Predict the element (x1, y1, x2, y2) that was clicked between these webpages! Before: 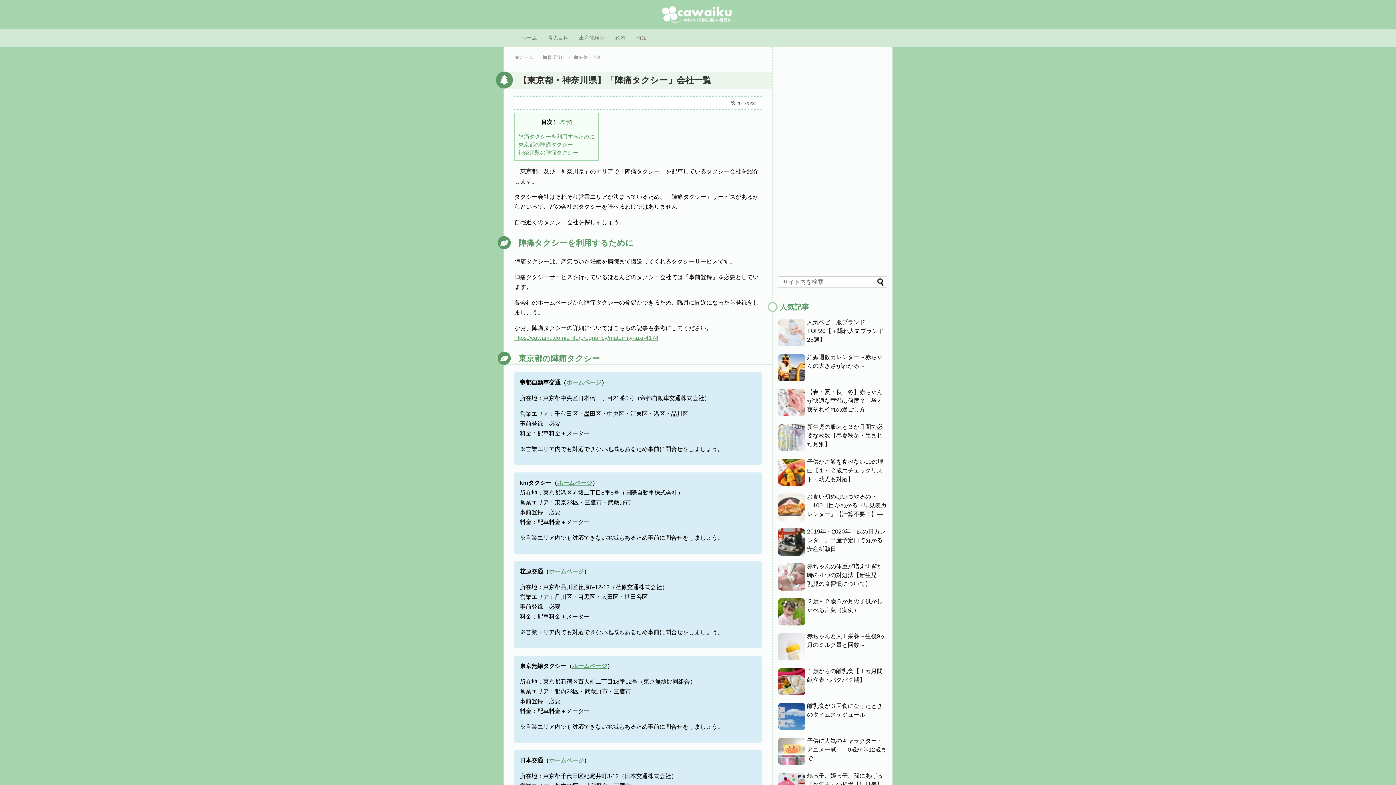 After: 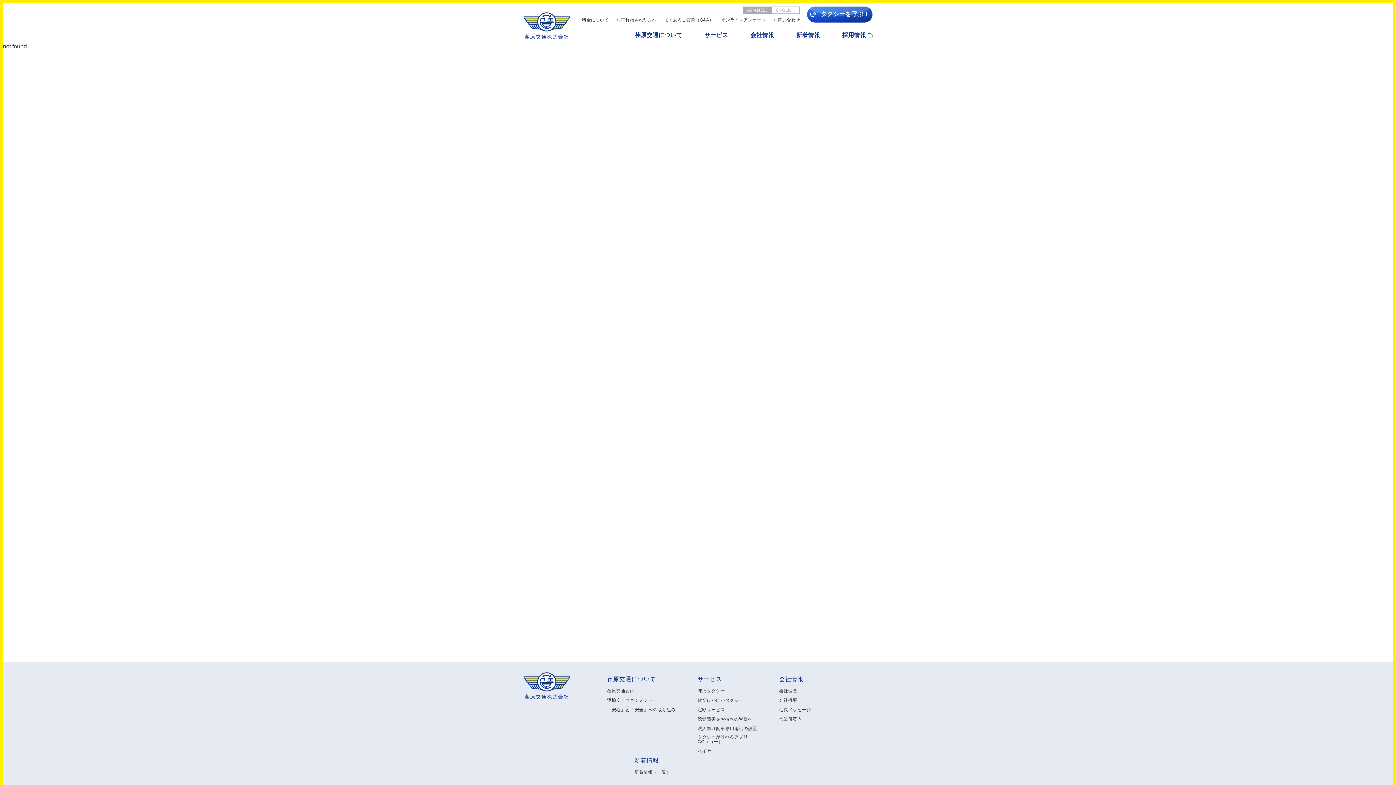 Action: label: ホームページ bbox: (549, 568, 584, 574)